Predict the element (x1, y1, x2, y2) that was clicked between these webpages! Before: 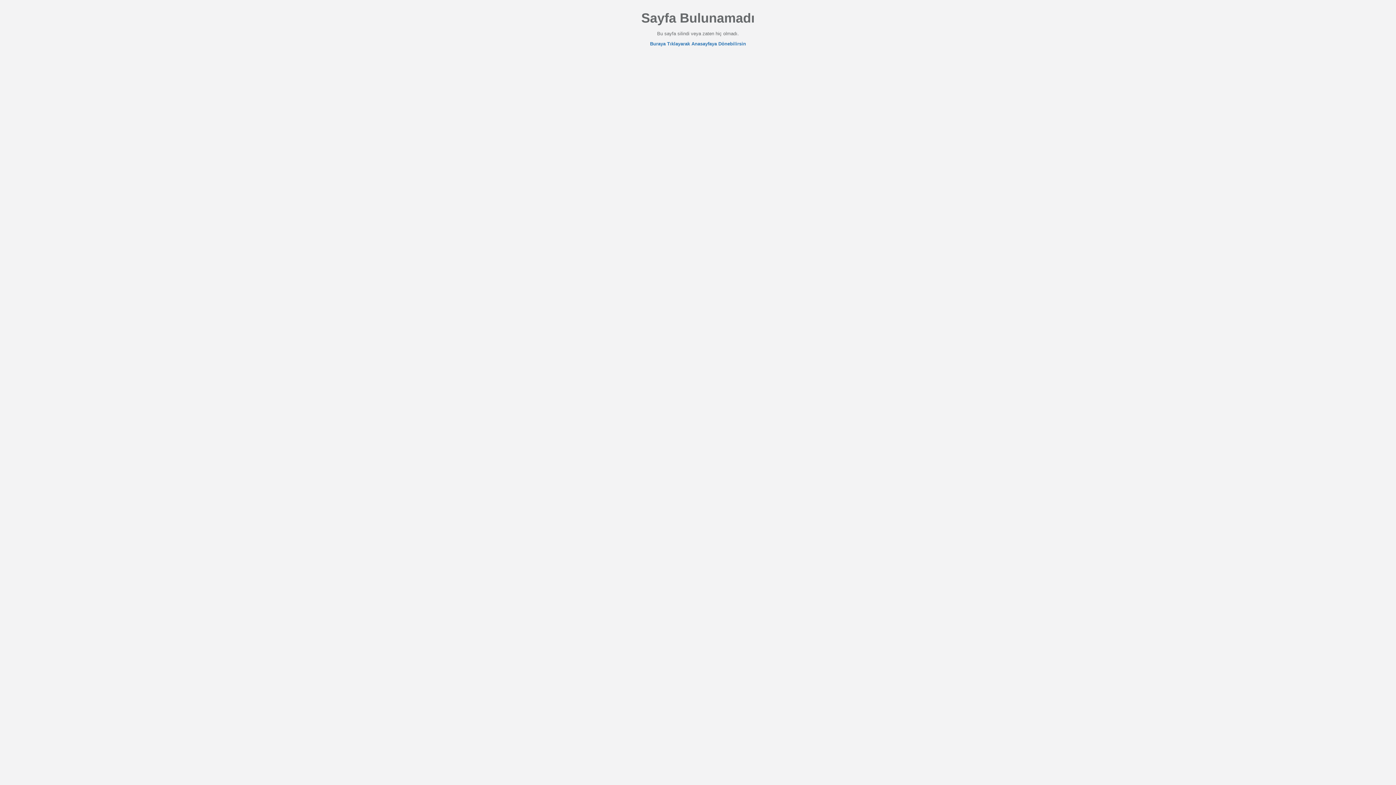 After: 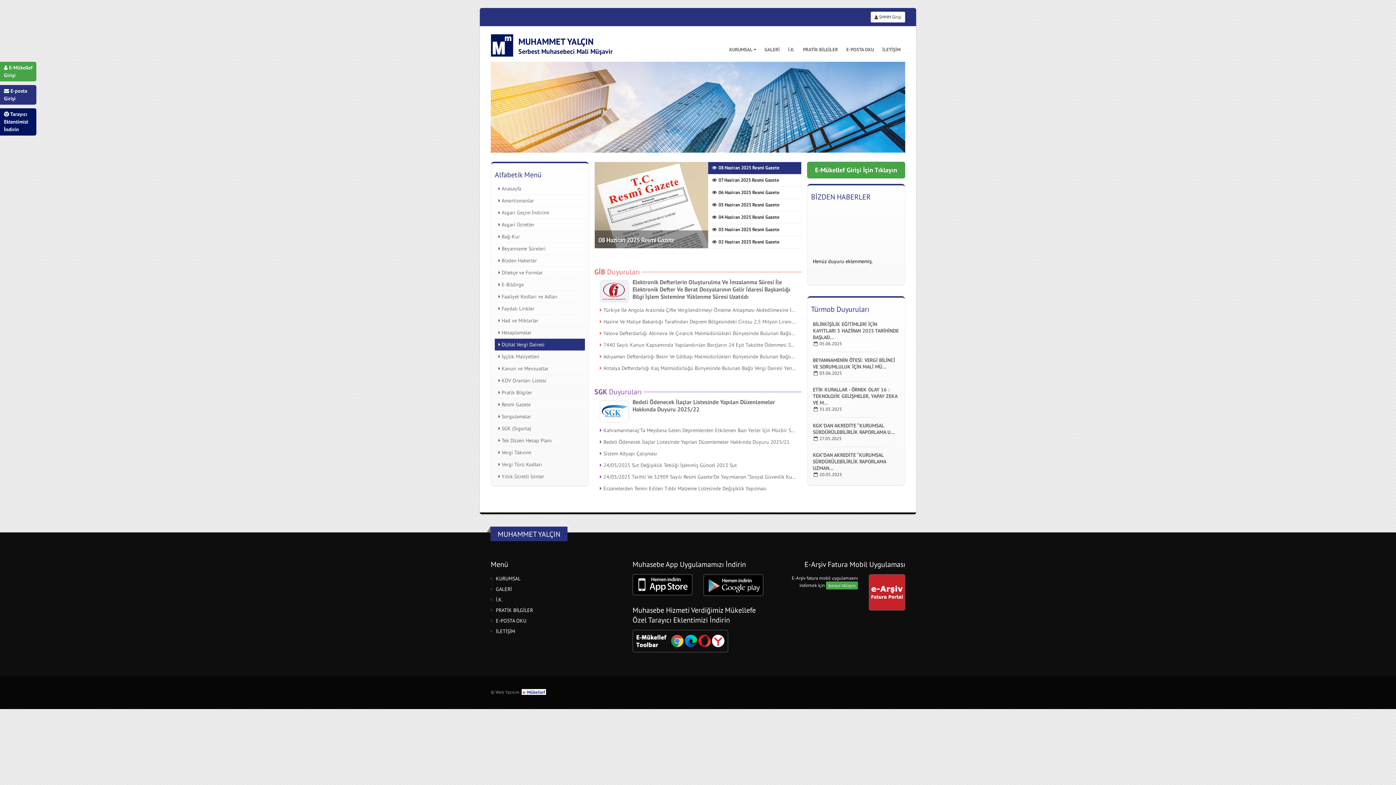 Action: label: Buraya Tıklayarak Anasayfaya Dönebilirsin bbox: (650, 41, 746, 46)